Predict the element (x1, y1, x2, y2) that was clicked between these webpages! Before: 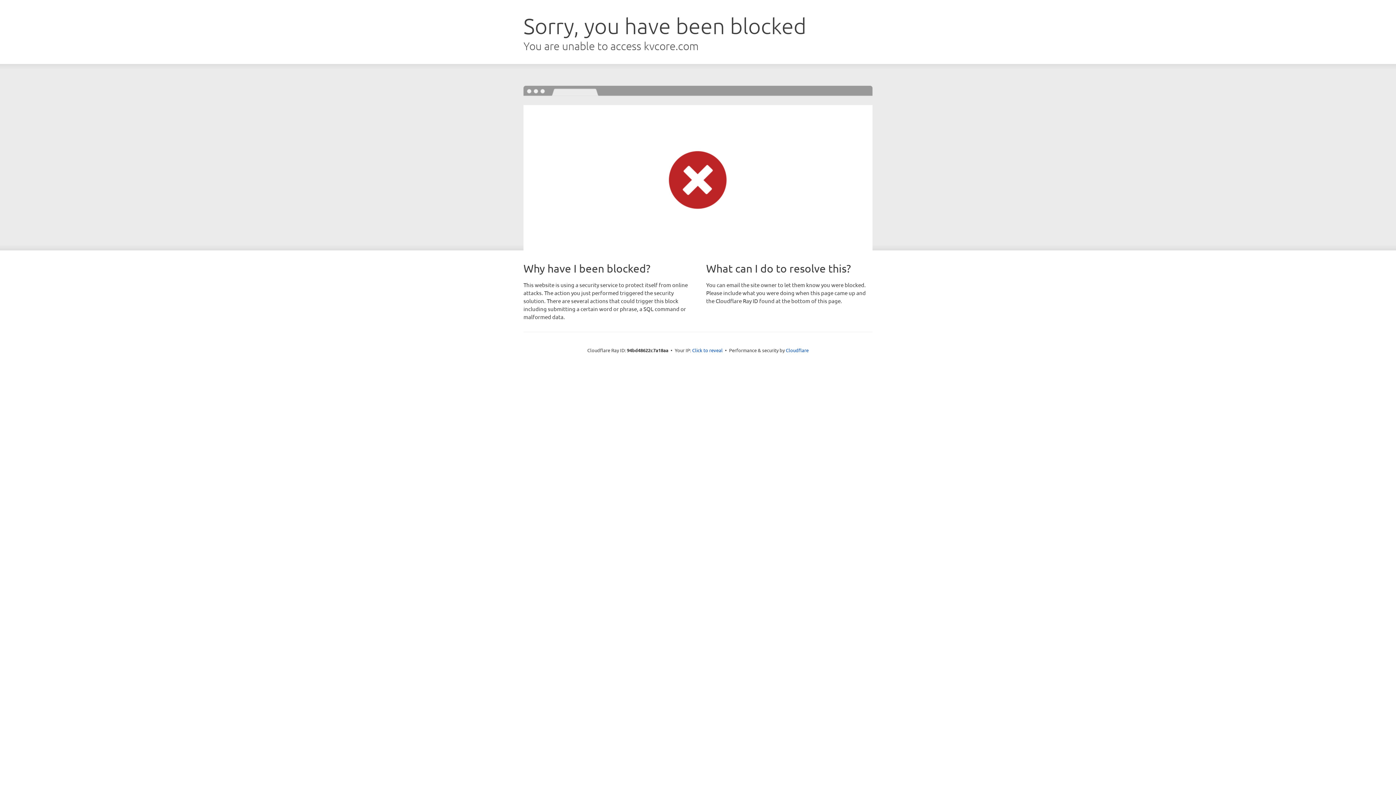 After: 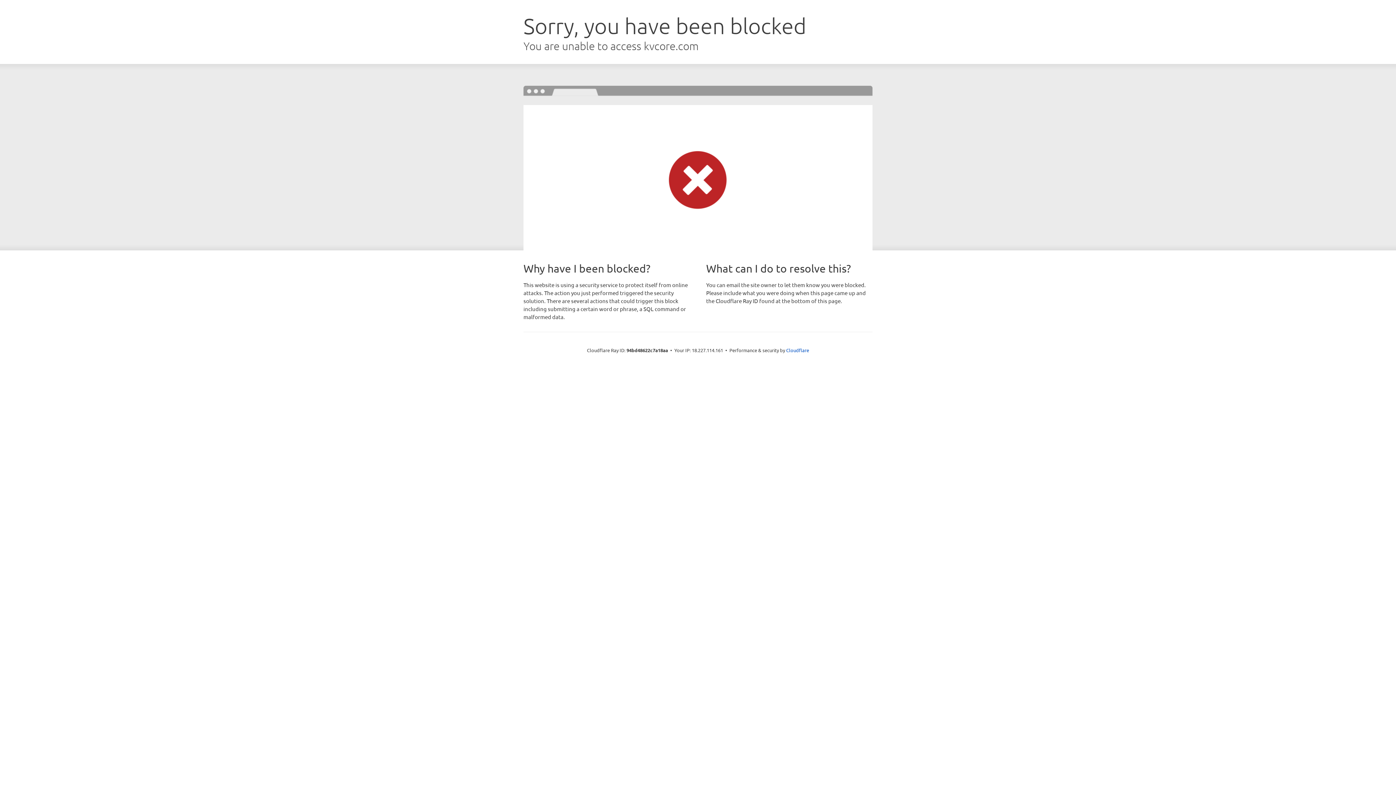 Action: bbox: (692, 346, 722, 353) label: Click to reveal